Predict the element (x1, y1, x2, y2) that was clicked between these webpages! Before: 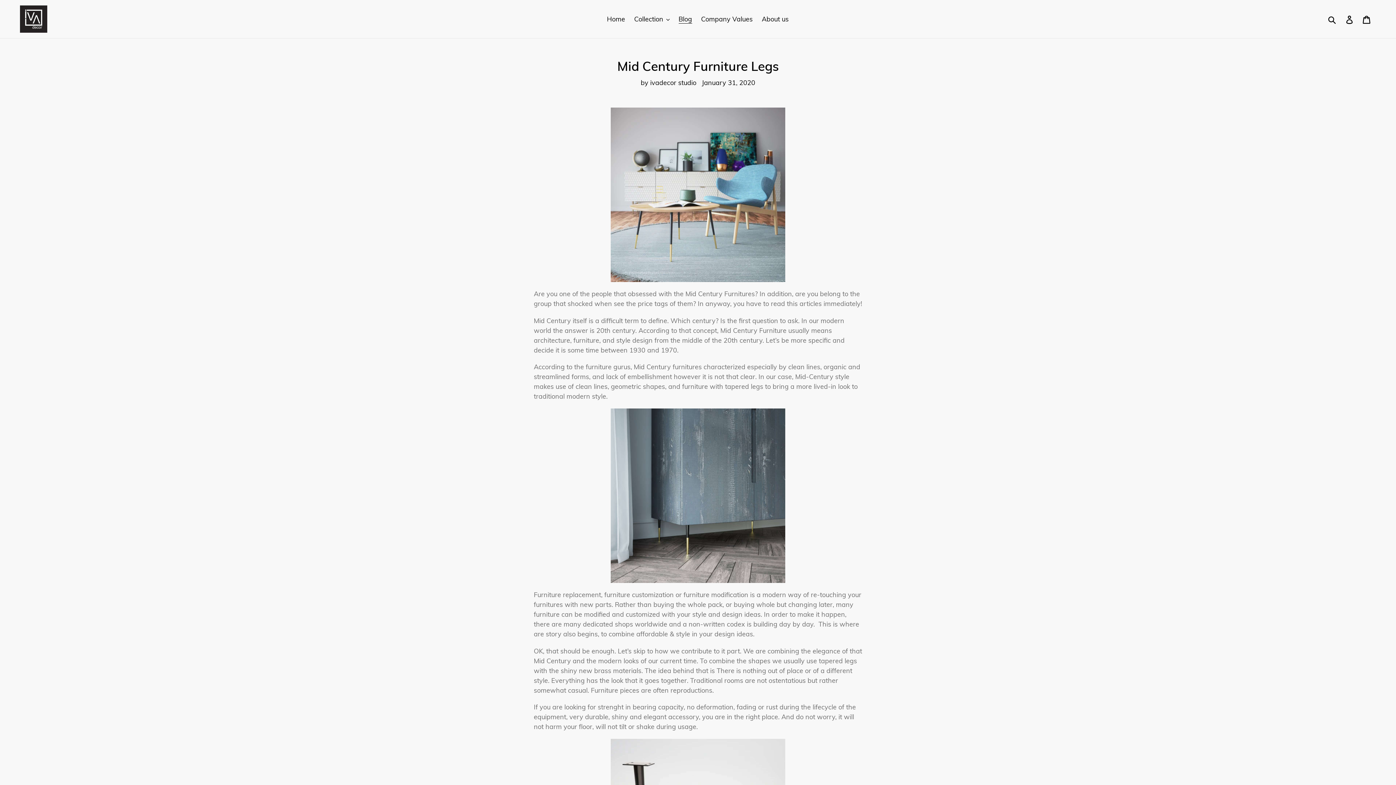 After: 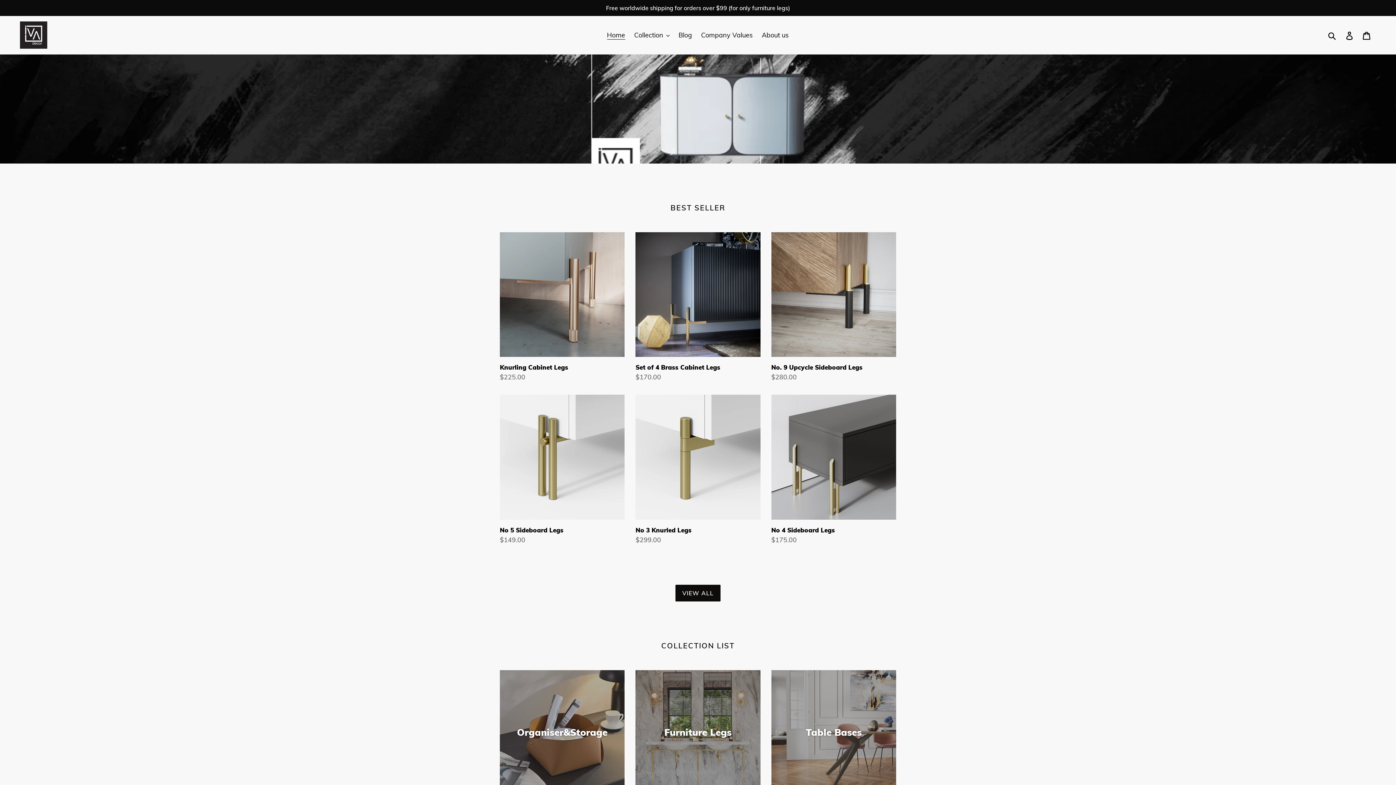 Action: label: Home bbox: (603, 13, 628, 25)